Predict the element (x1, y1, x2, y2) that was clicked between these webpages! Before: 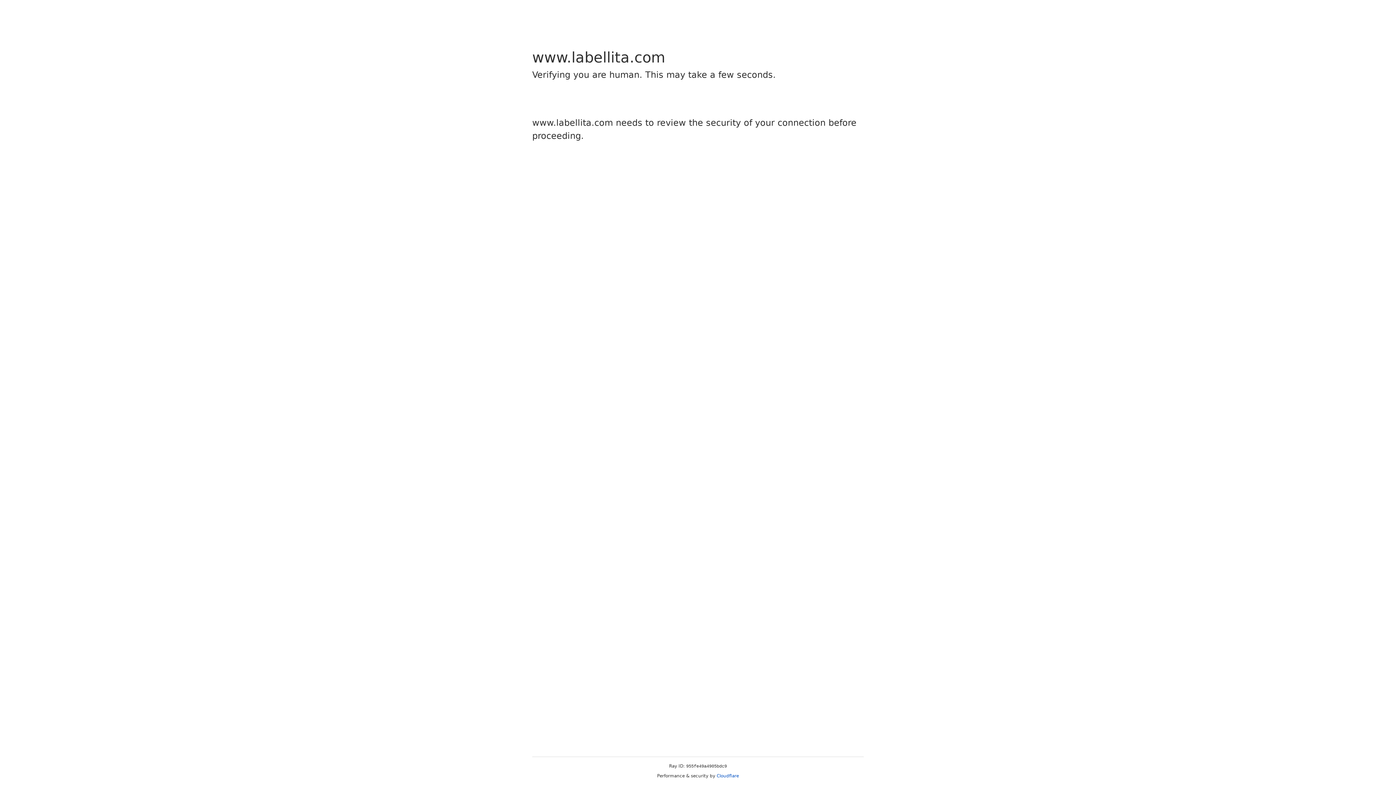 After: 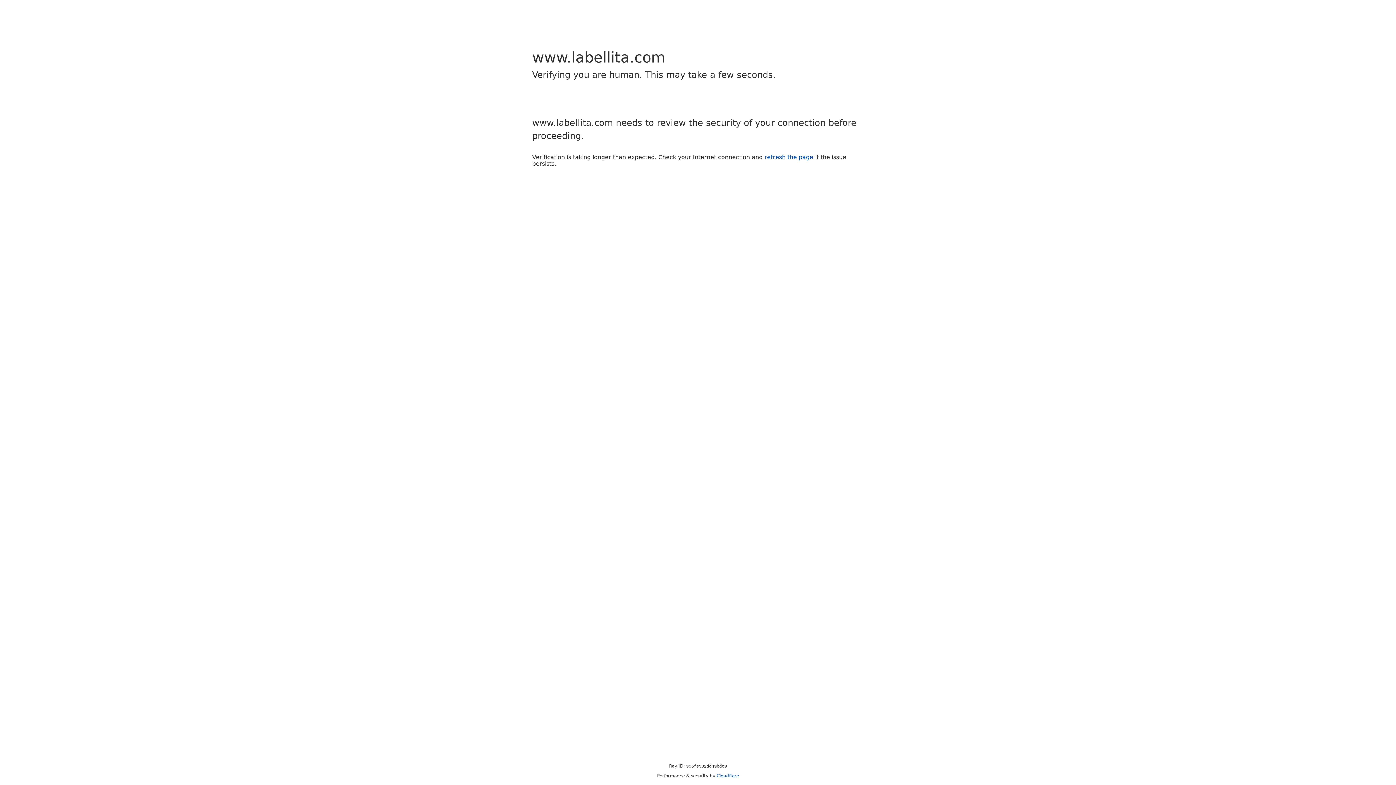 Action: bbox: (716, 773, 739, 778) label: Cloudflare